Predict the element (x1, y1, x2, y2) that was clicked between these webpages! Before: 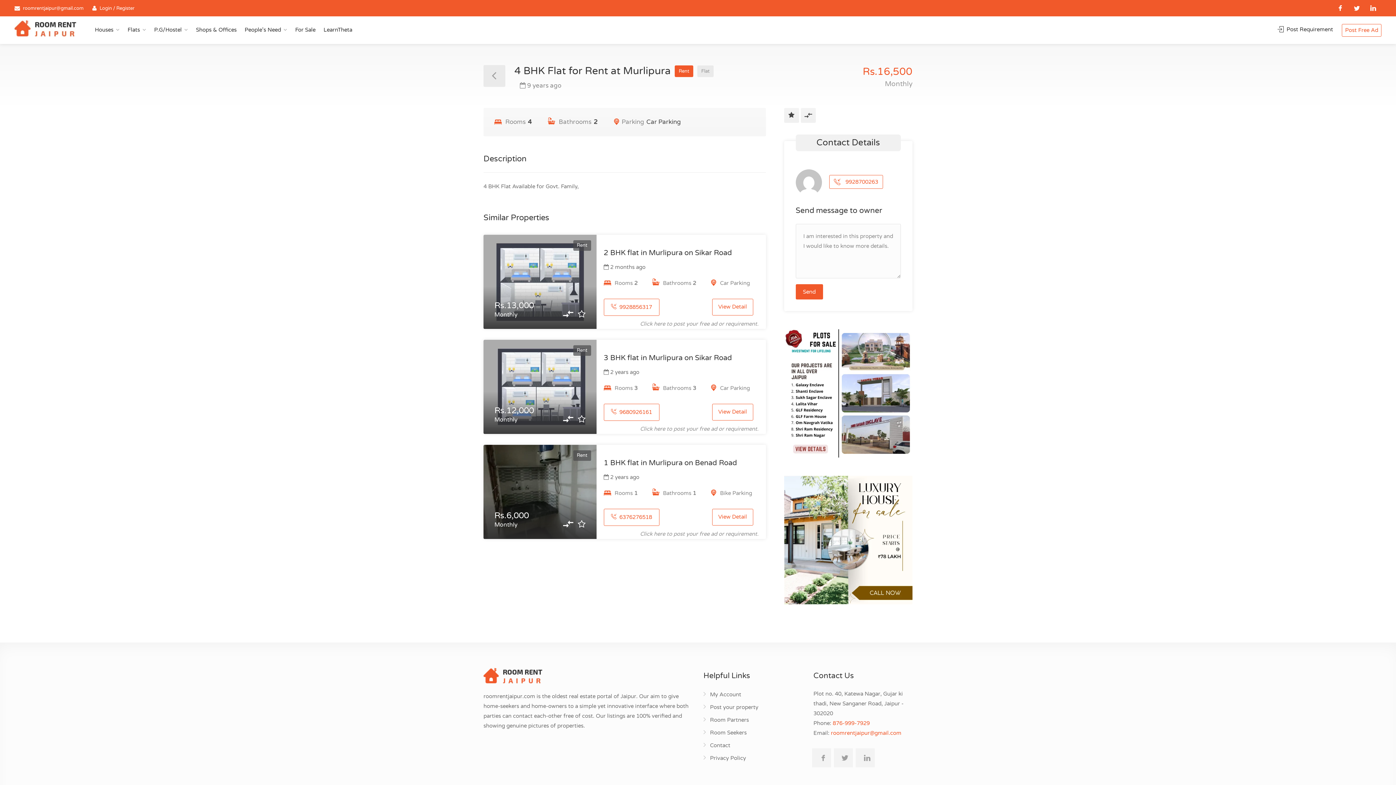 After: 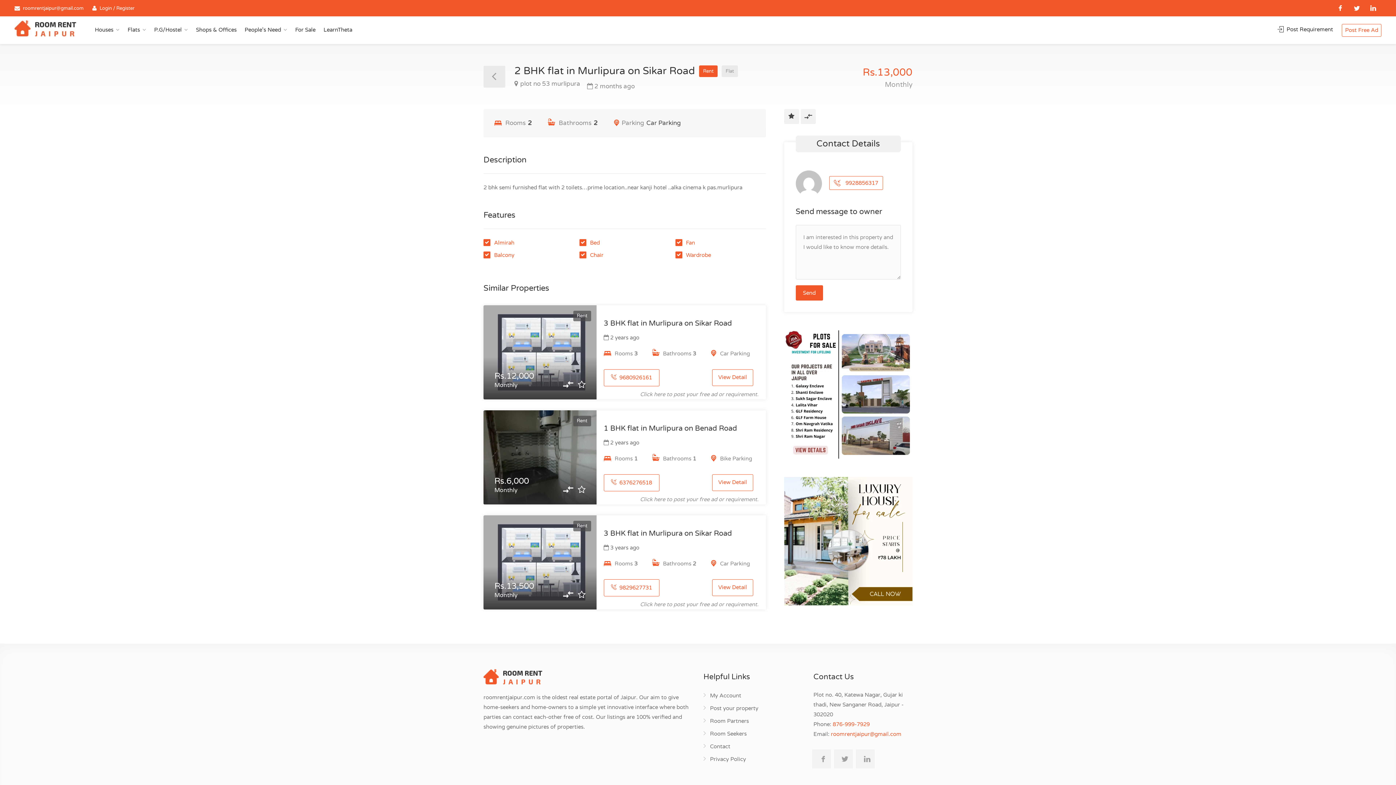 Action: label: 2 BHK flat in Murlipura on Sikar Road bbox: (603, 248, 732, 257)